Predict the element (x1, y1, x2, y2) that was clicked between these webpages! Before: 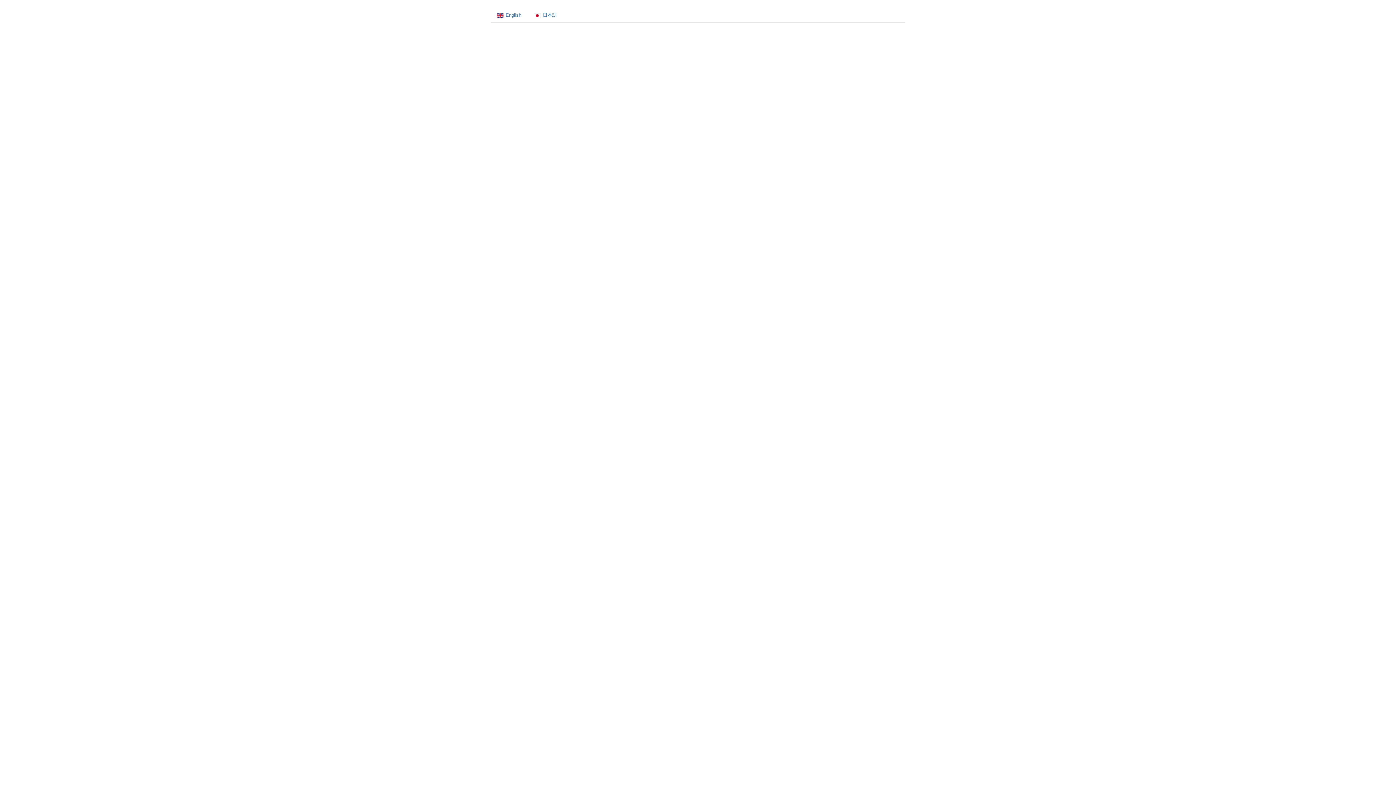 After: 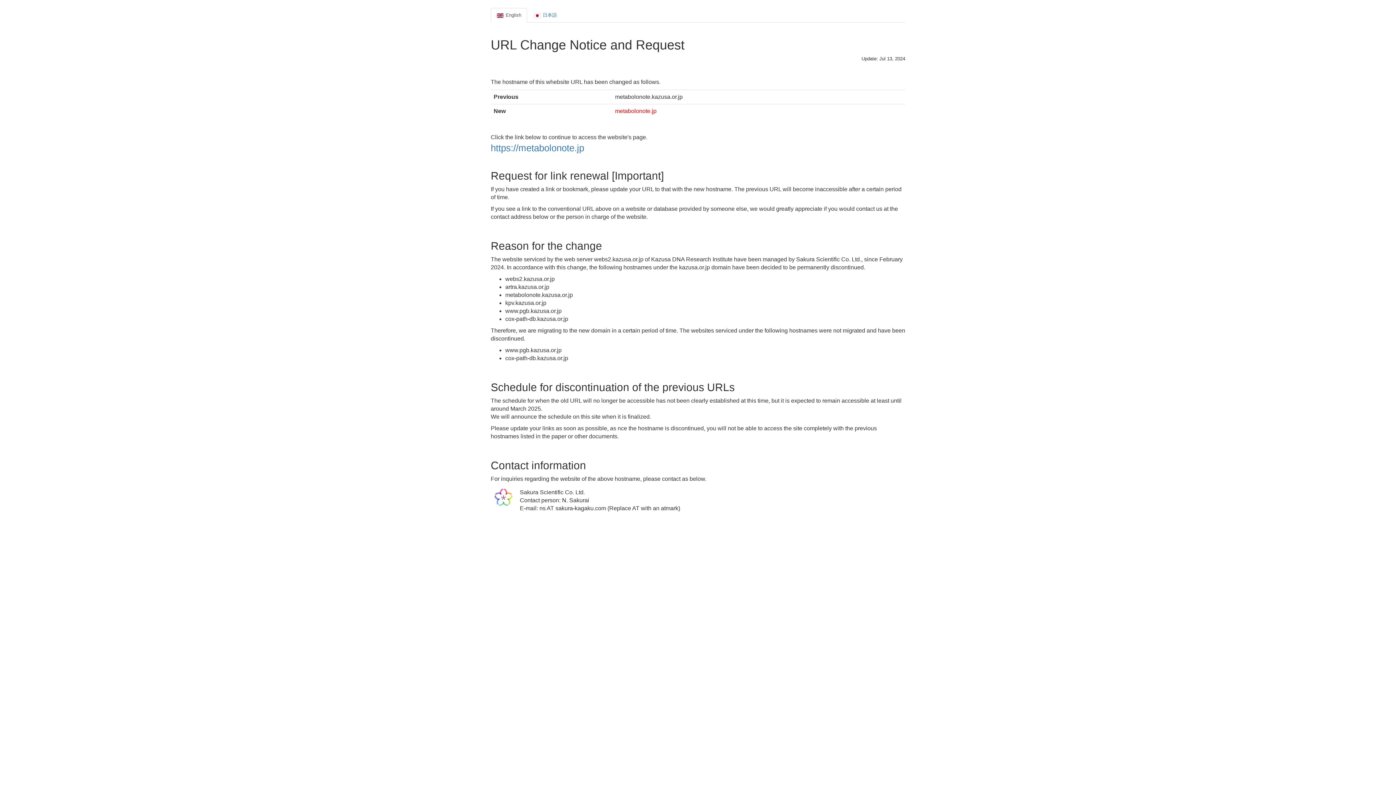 Action: label: English bbox: (490, 8, 527, 22)